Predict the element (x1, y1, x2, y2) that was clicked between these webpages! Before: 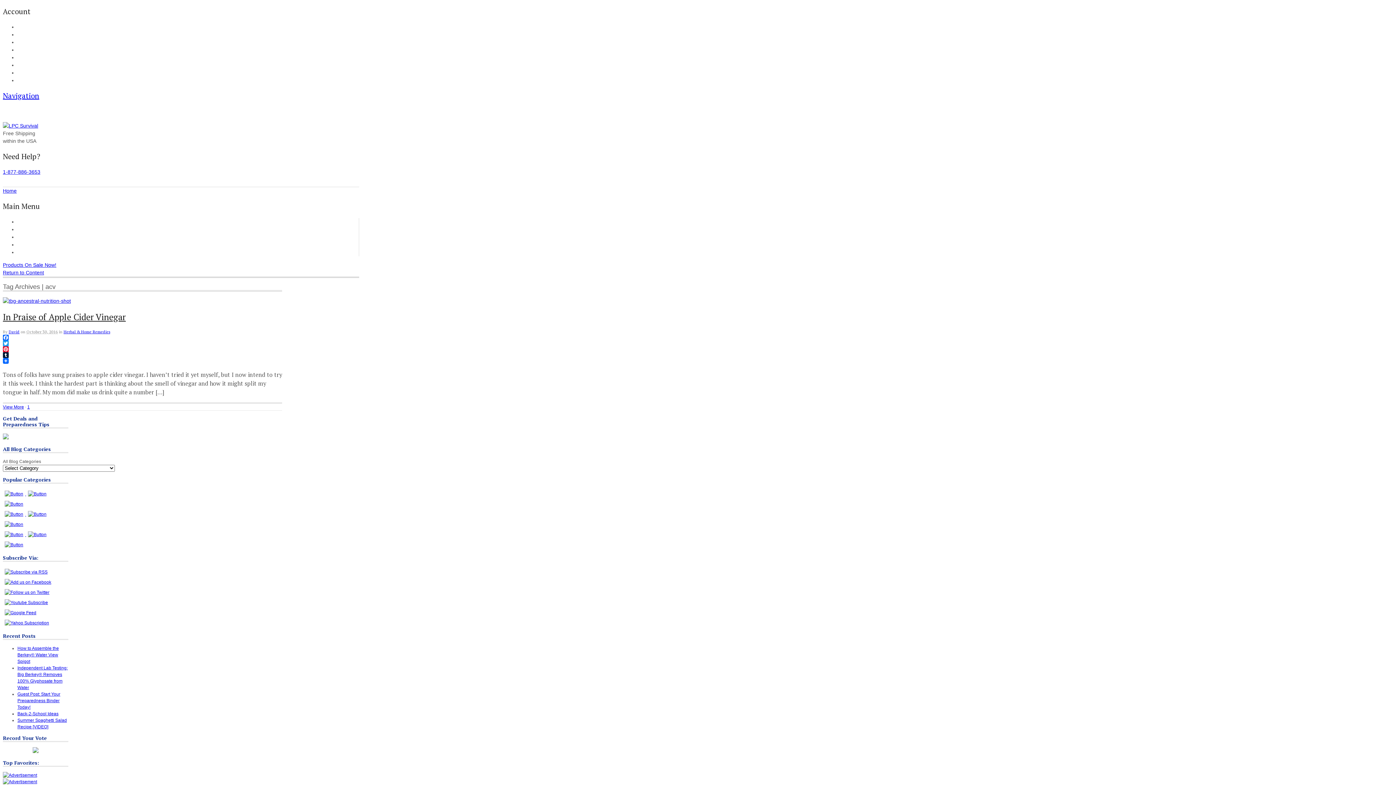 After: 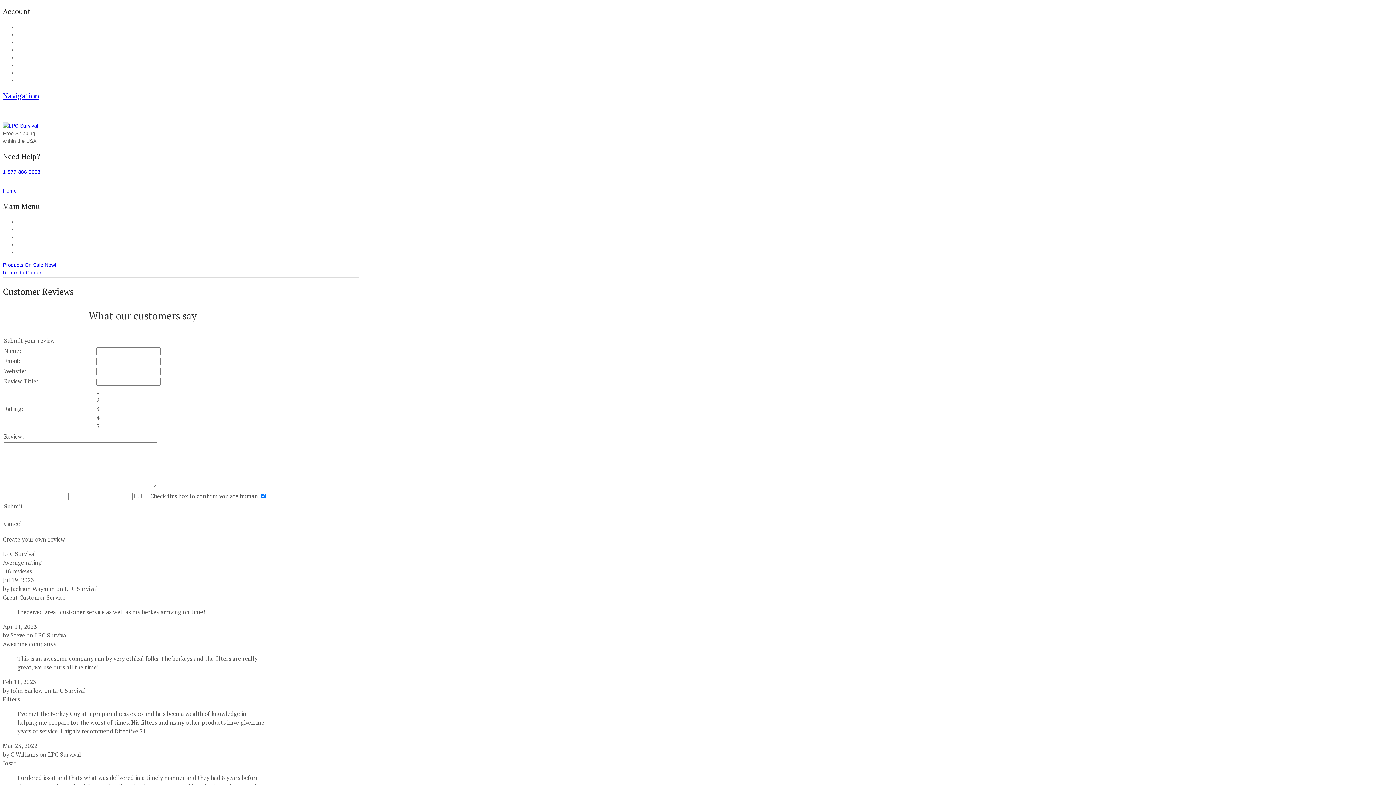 Action: bbox: (17, 241, 60, 247) label: Customer Reviews